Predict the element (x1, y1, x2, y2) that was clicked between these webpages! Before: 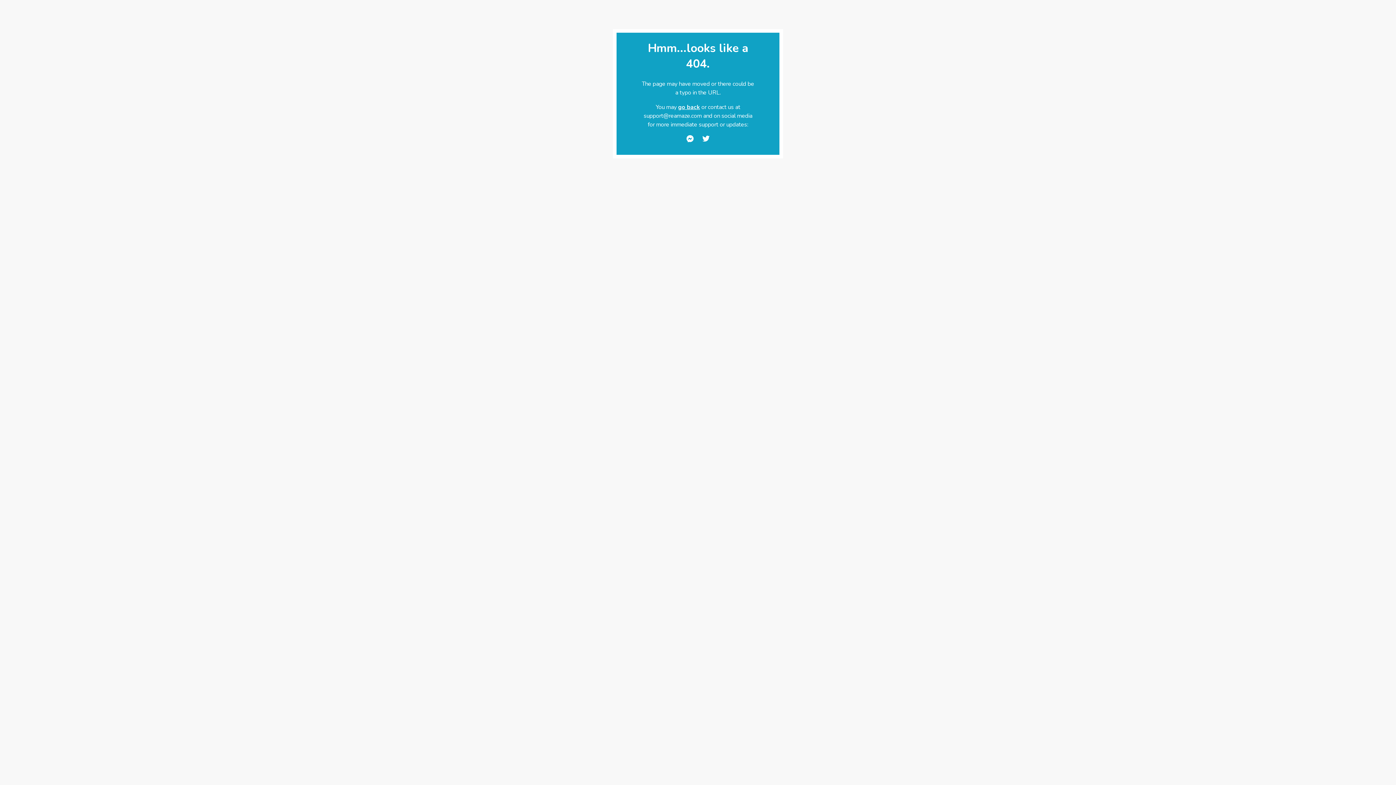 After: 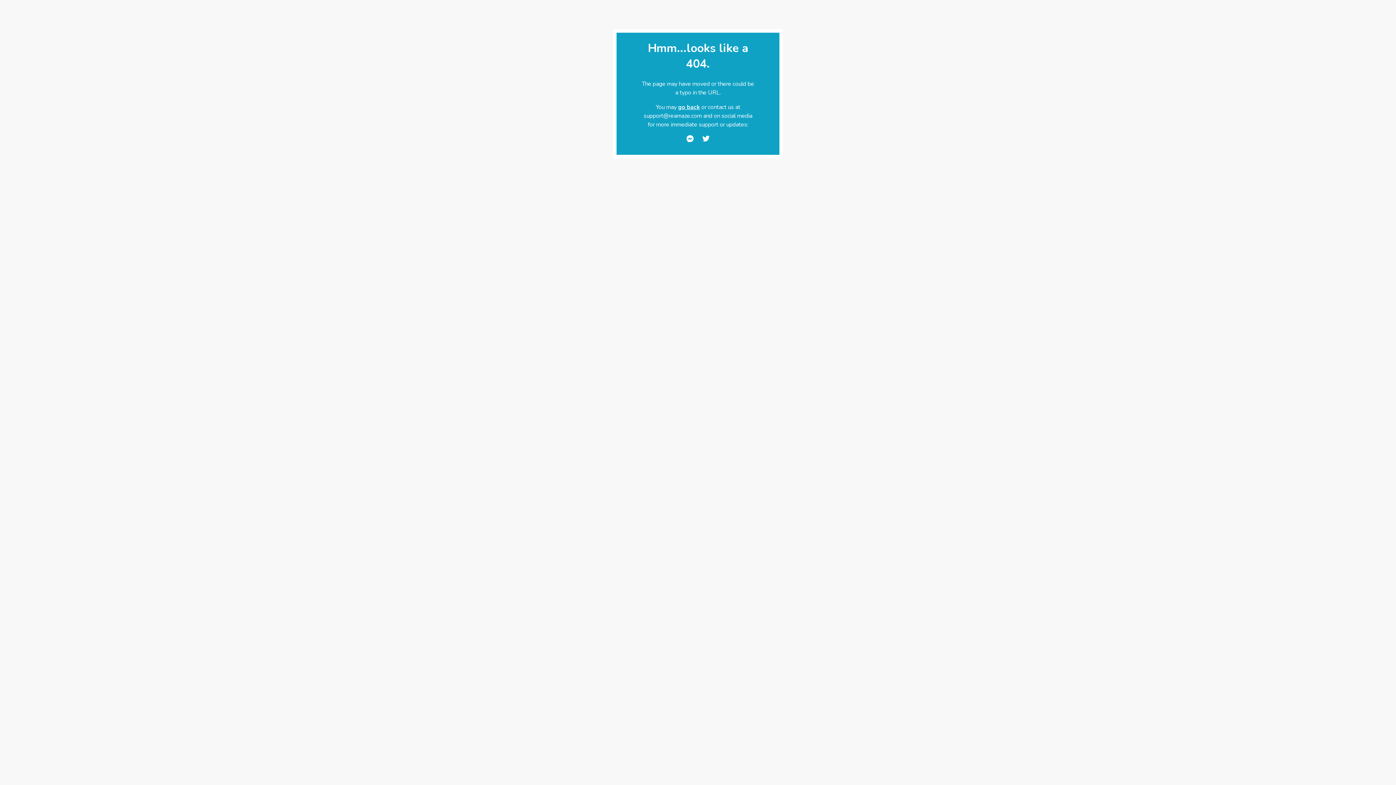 Action: bbox: (686, 134, 693, 143)